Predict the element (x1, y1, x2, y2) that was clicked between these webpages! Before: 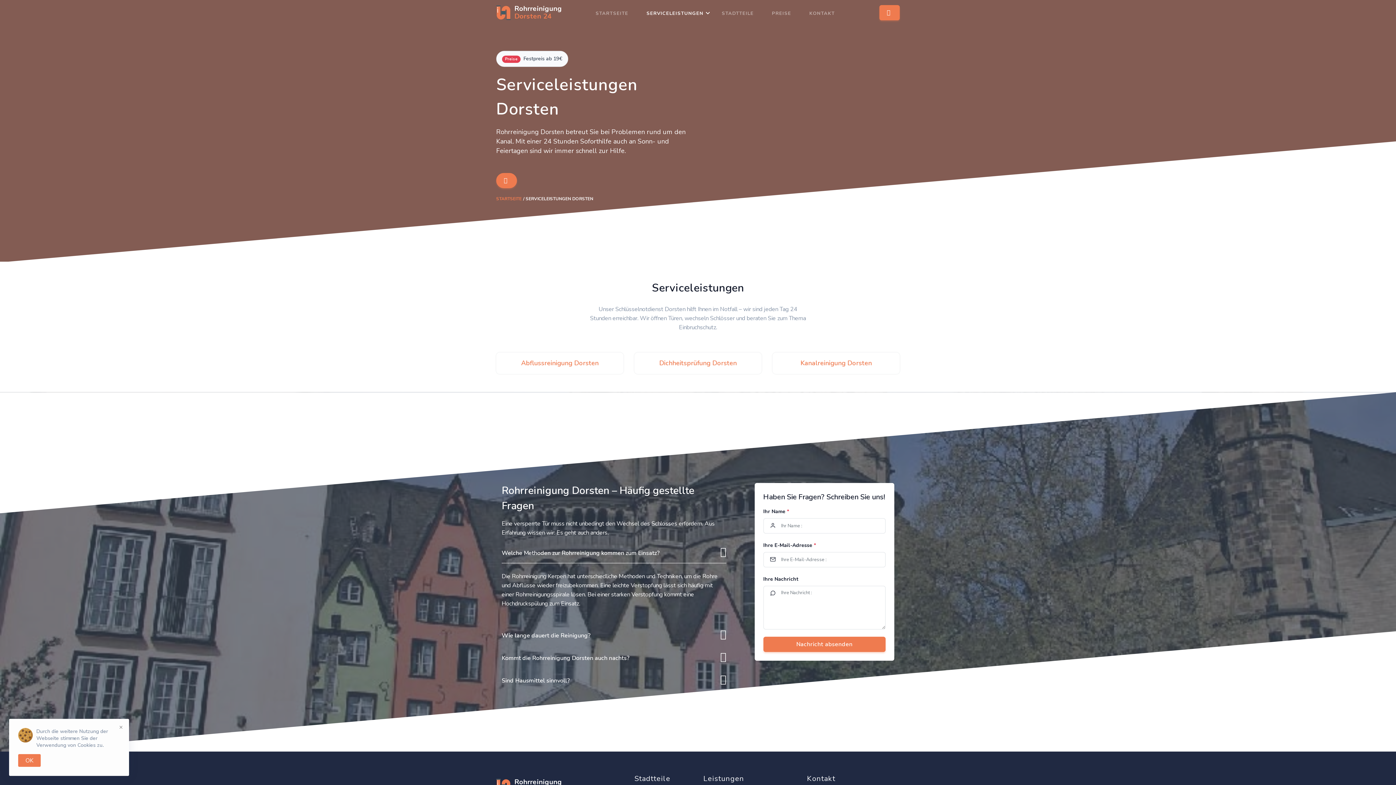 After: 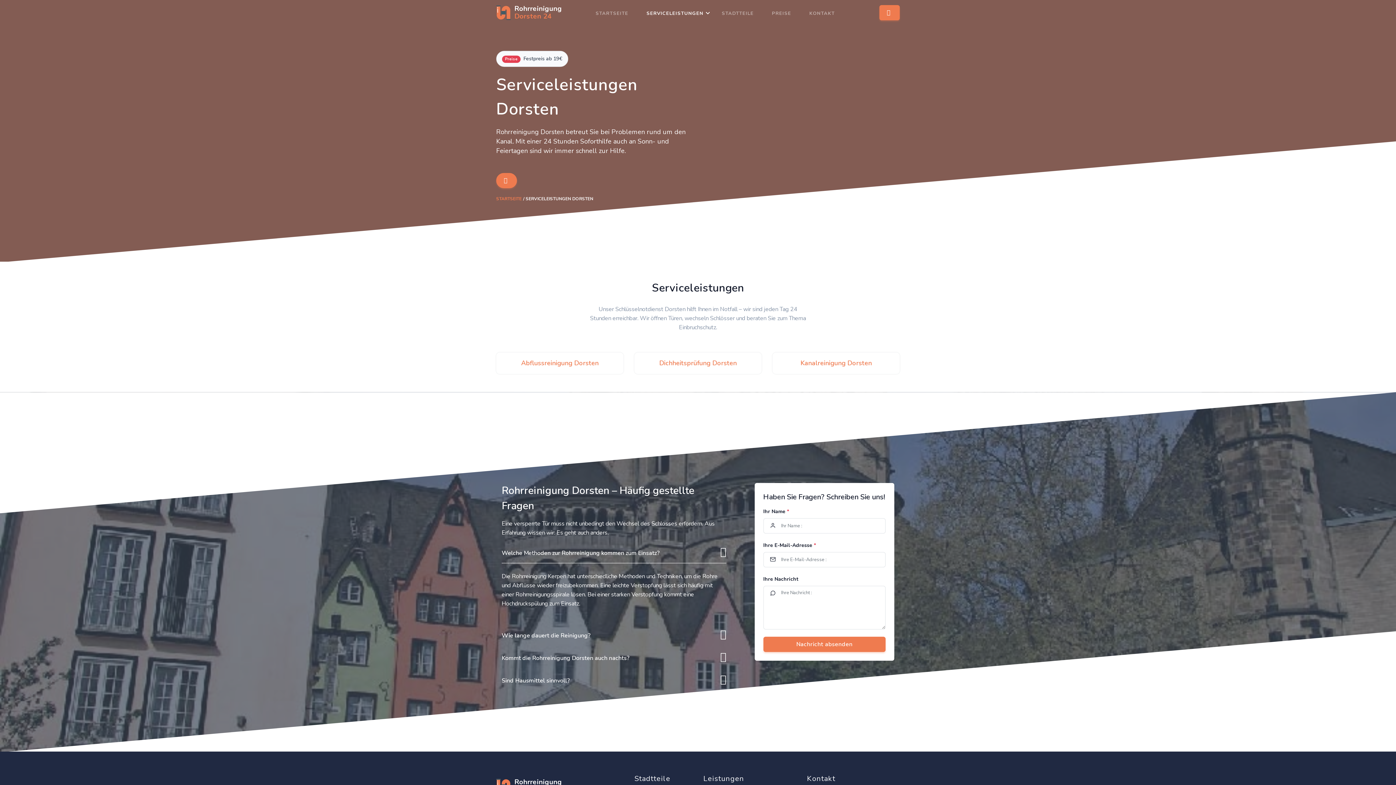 Action: label: × bbox: (112, 719, 129, 735)